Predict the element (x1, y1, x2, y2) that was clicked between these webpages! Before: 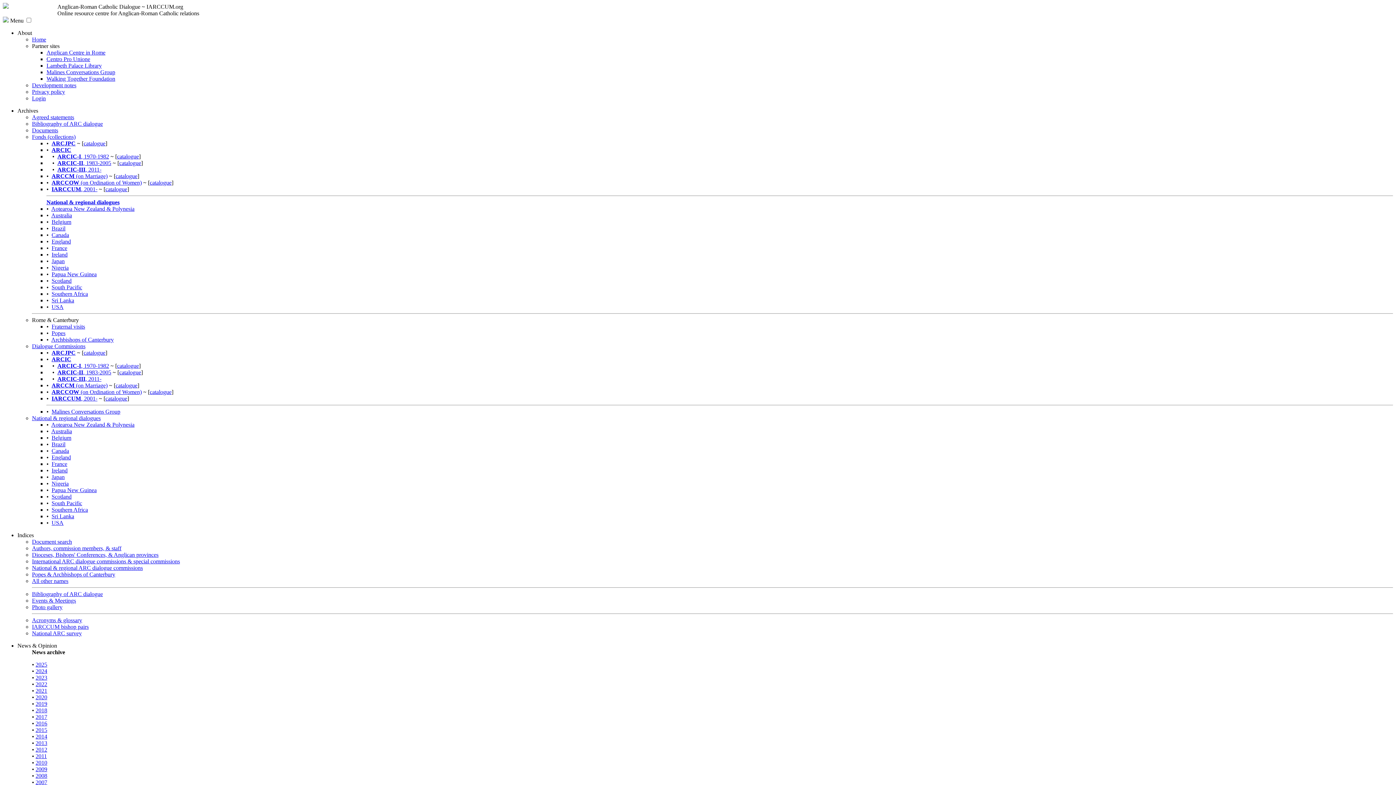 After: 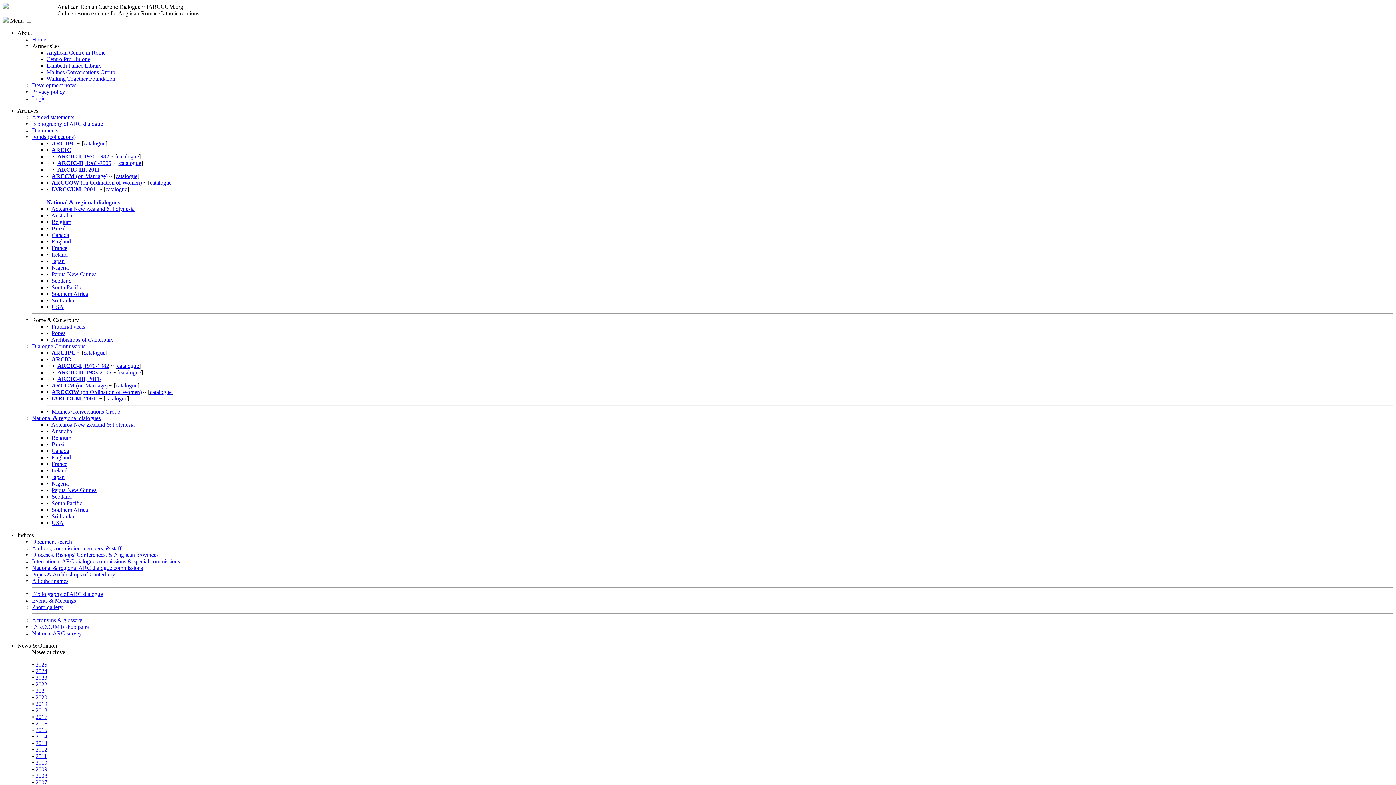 Action: bbox: (51, 434, 71, 441) label: Belgium